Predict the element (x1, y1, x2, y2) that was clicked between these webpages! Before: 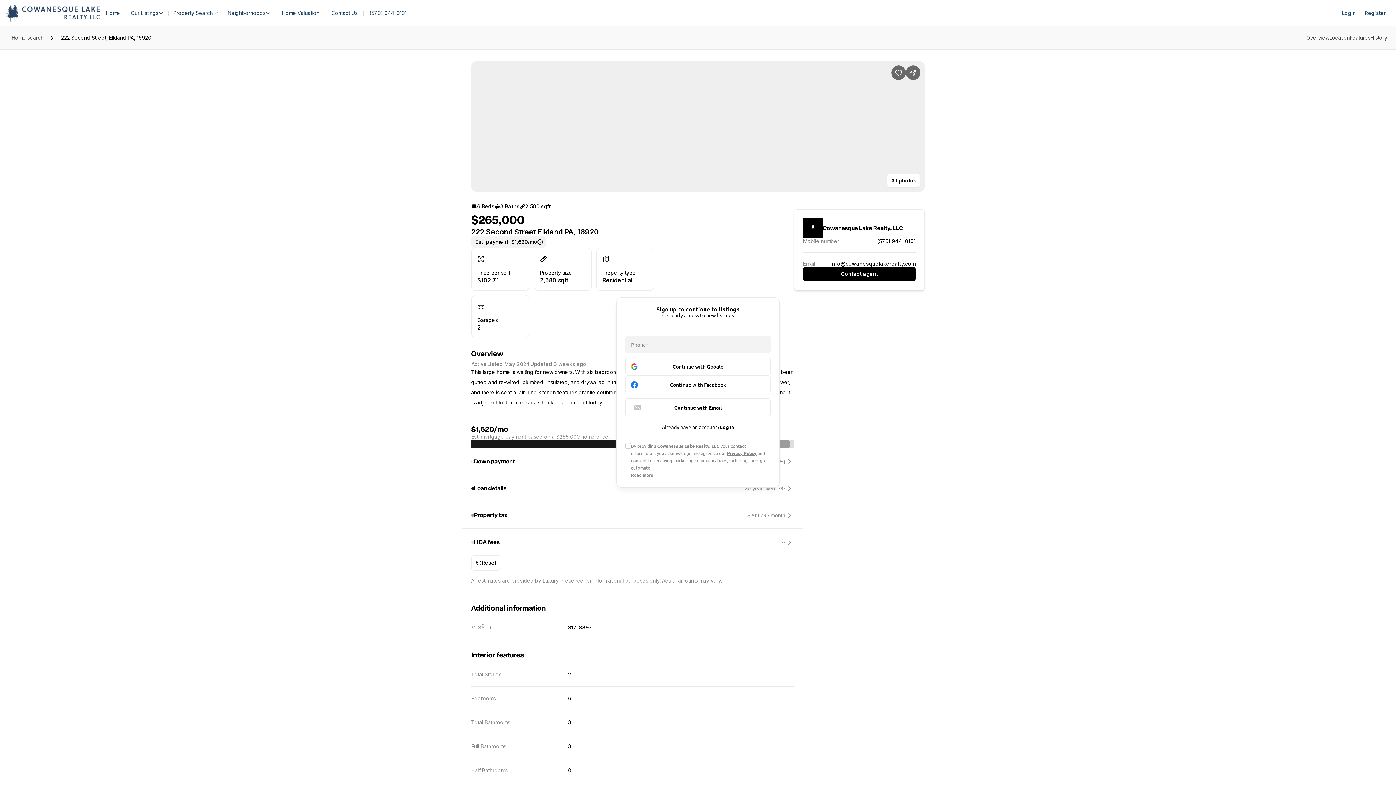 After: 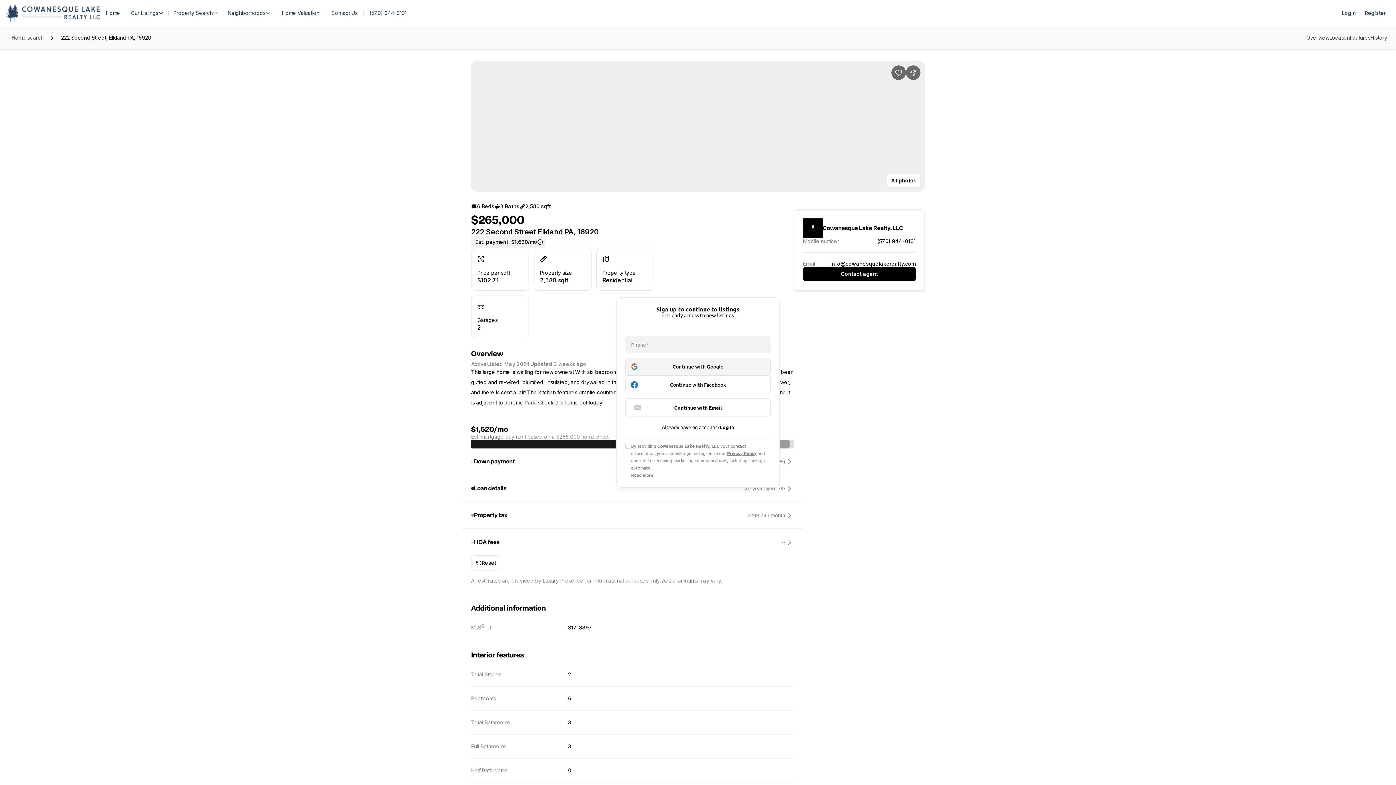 Action: bbox: (625, 357, 770, 376) label: Continue with Google